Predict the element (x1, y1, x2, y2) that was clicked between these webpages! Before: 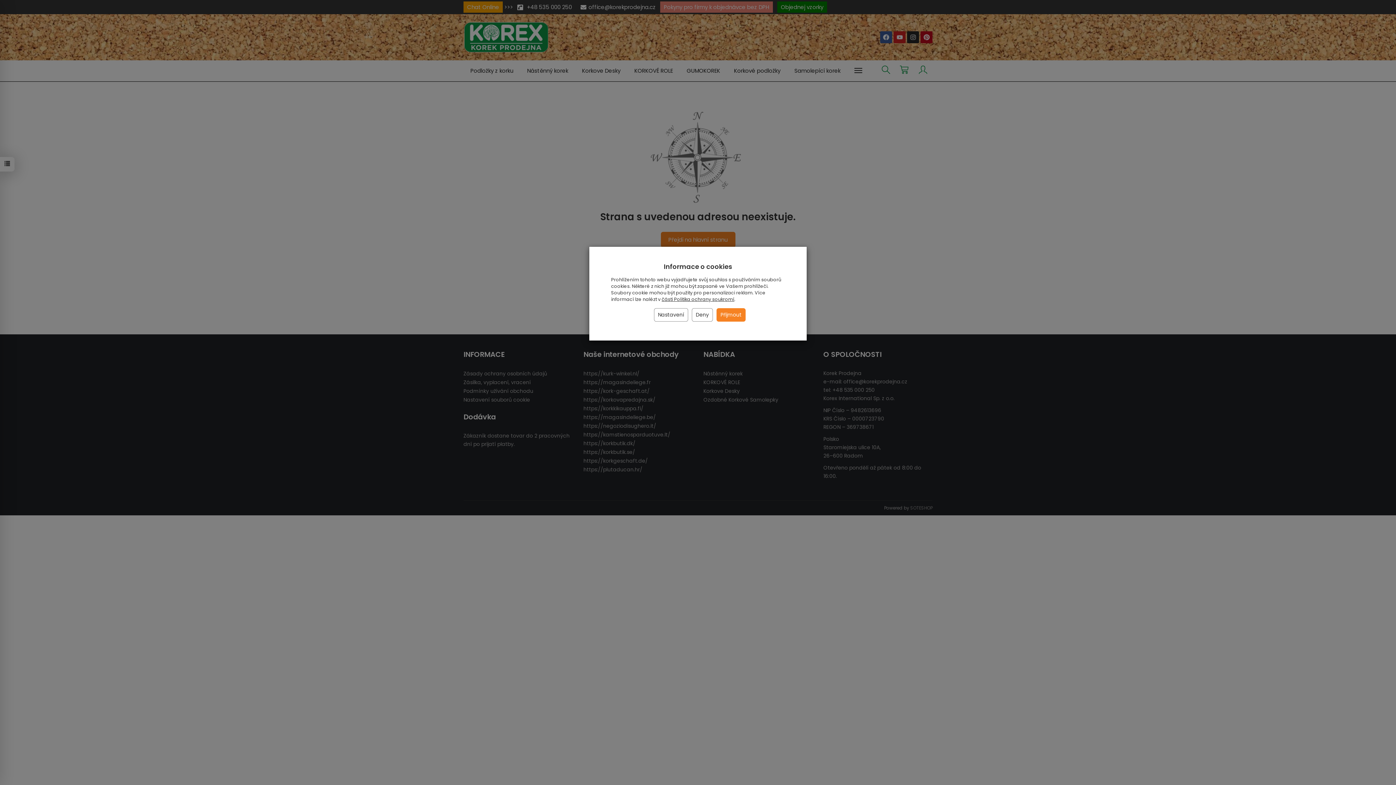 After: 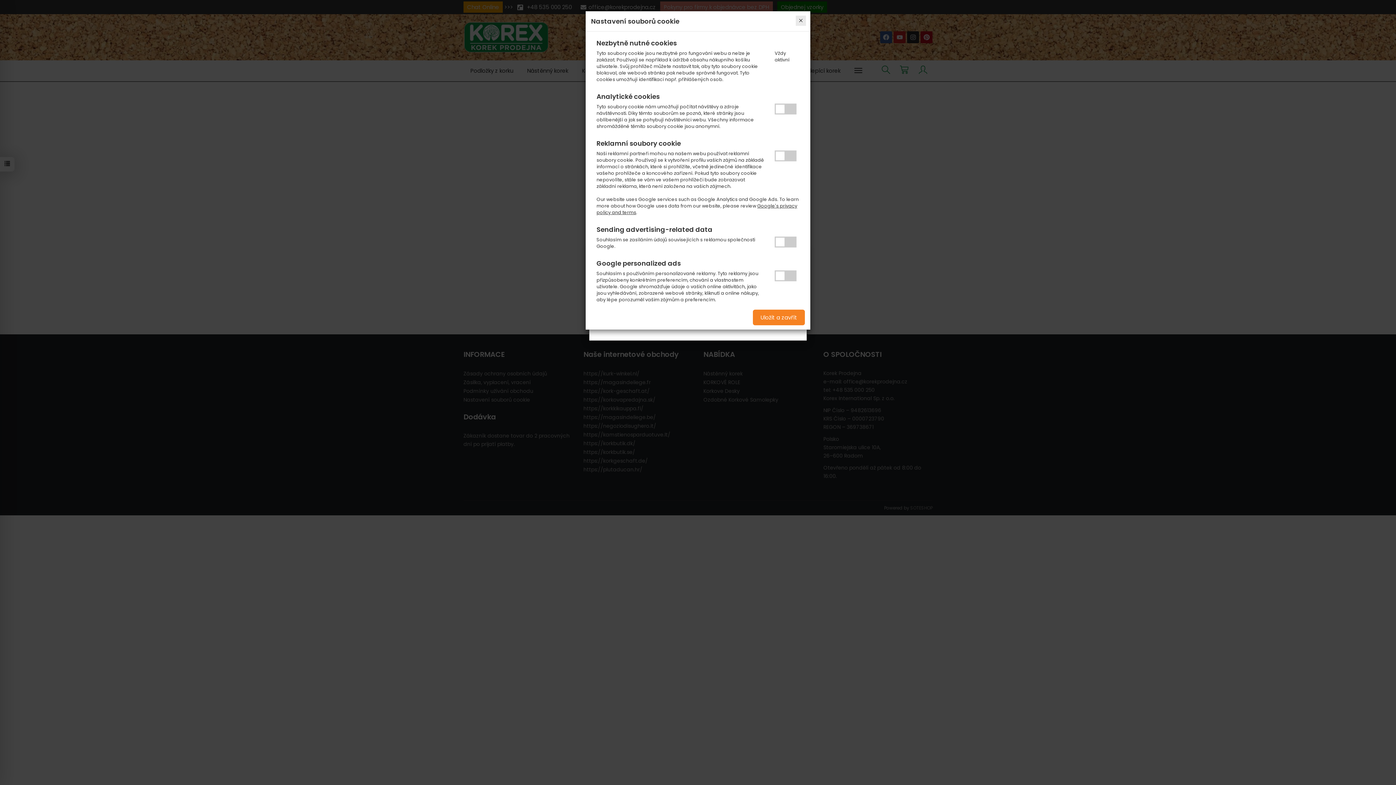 Action: bbox: (654, 308, 688, 321) label: Nastavení